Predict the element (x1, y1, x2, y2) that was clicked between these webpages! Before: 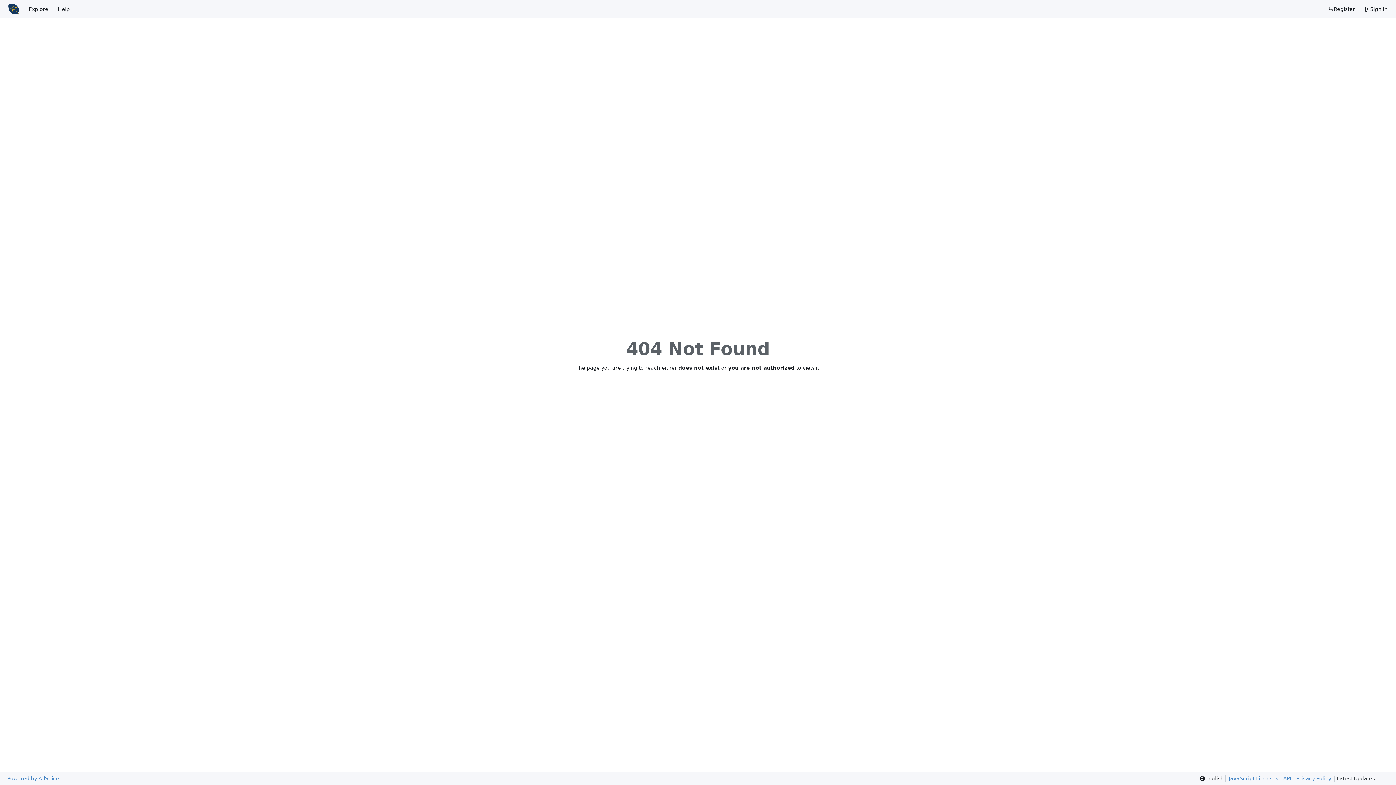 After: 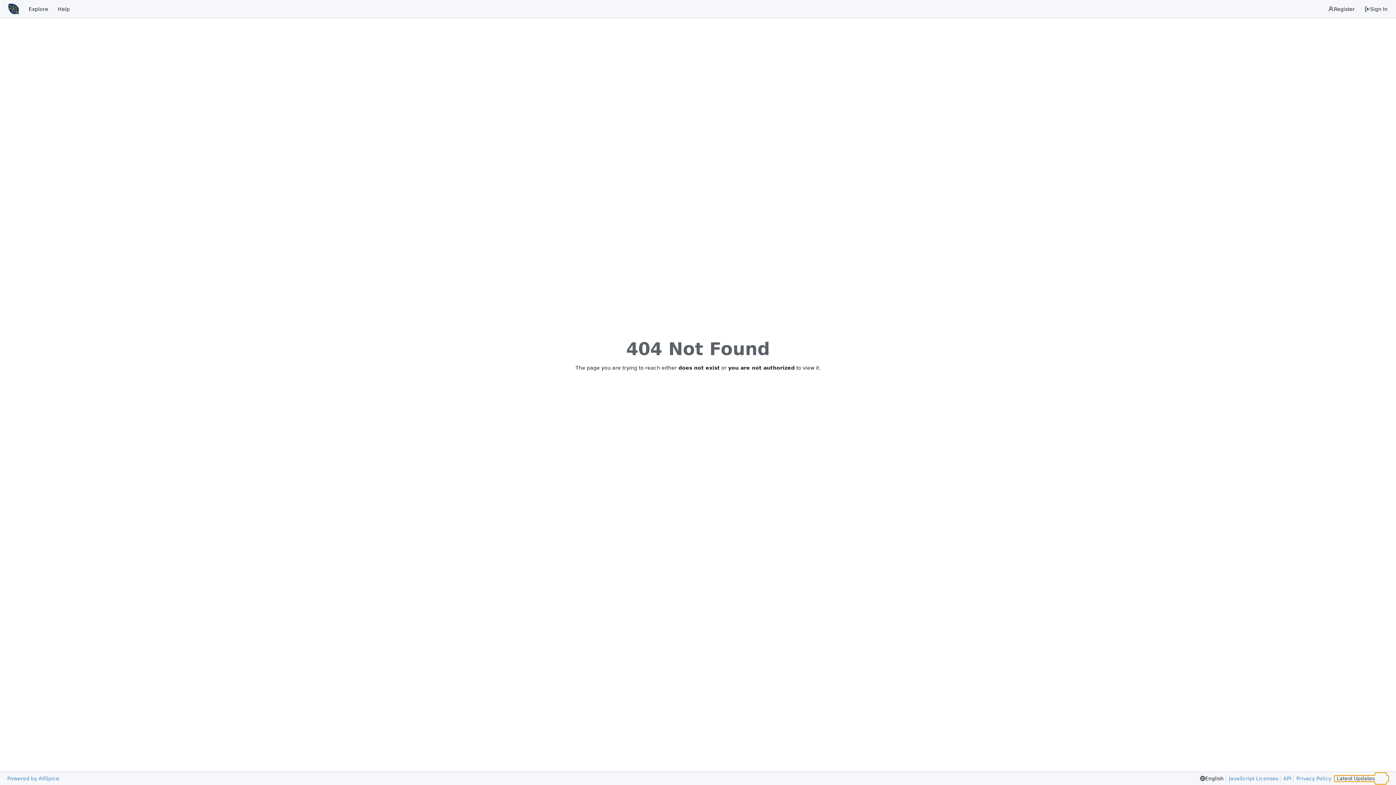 Action: bbox: (1334, 775, 1389, 782) label: Latest Updates